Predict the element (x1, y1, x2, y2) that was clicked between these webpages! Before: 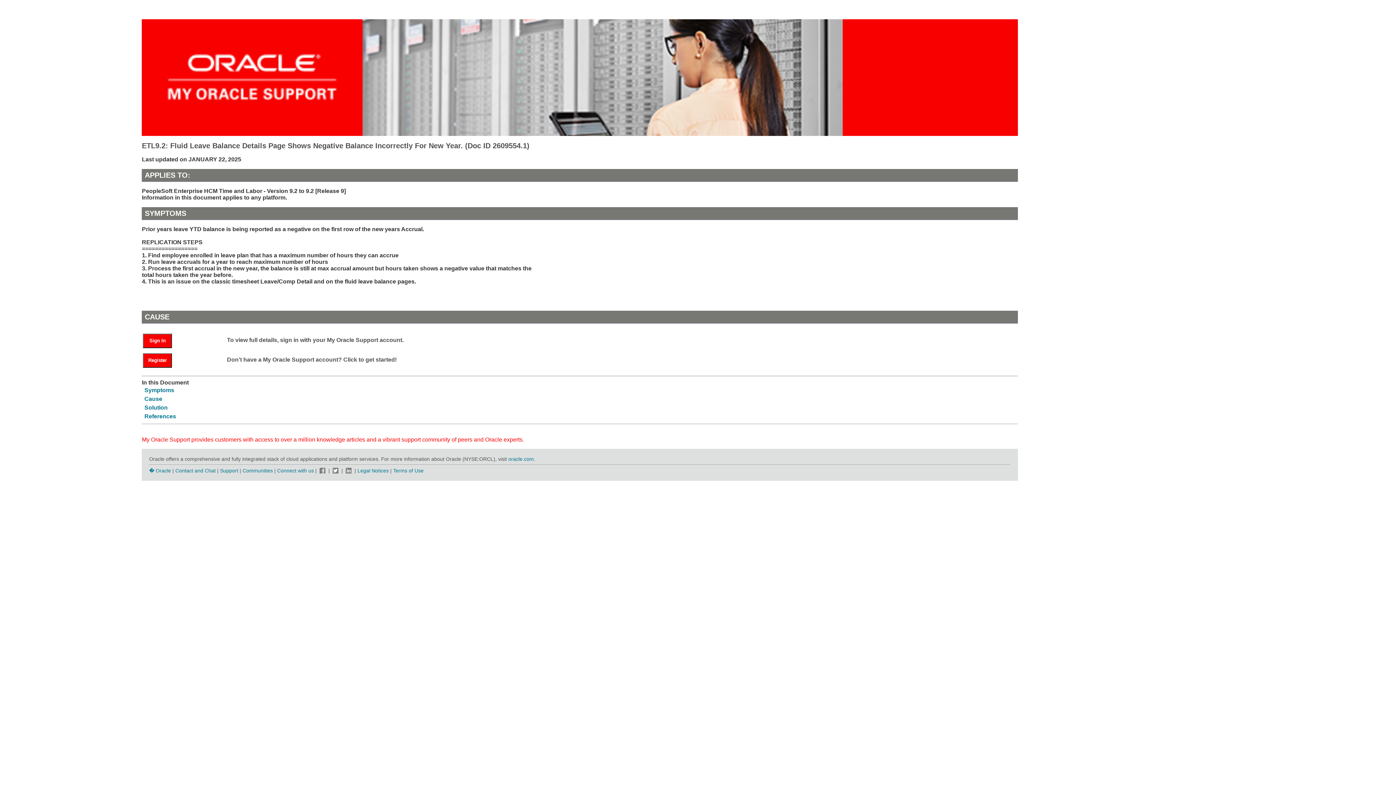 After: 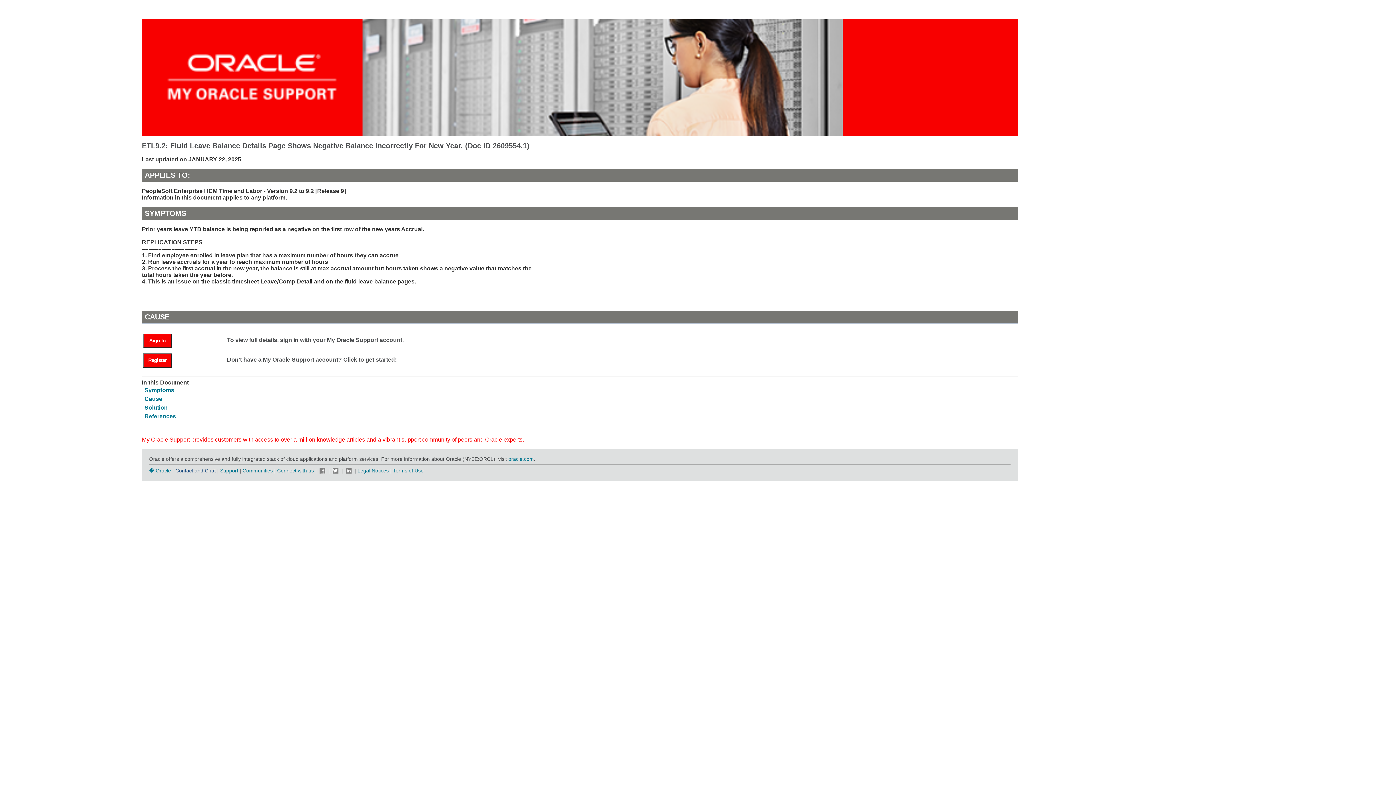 Action: bbox: (175, 467, 215, 473) label: Contact and Chat